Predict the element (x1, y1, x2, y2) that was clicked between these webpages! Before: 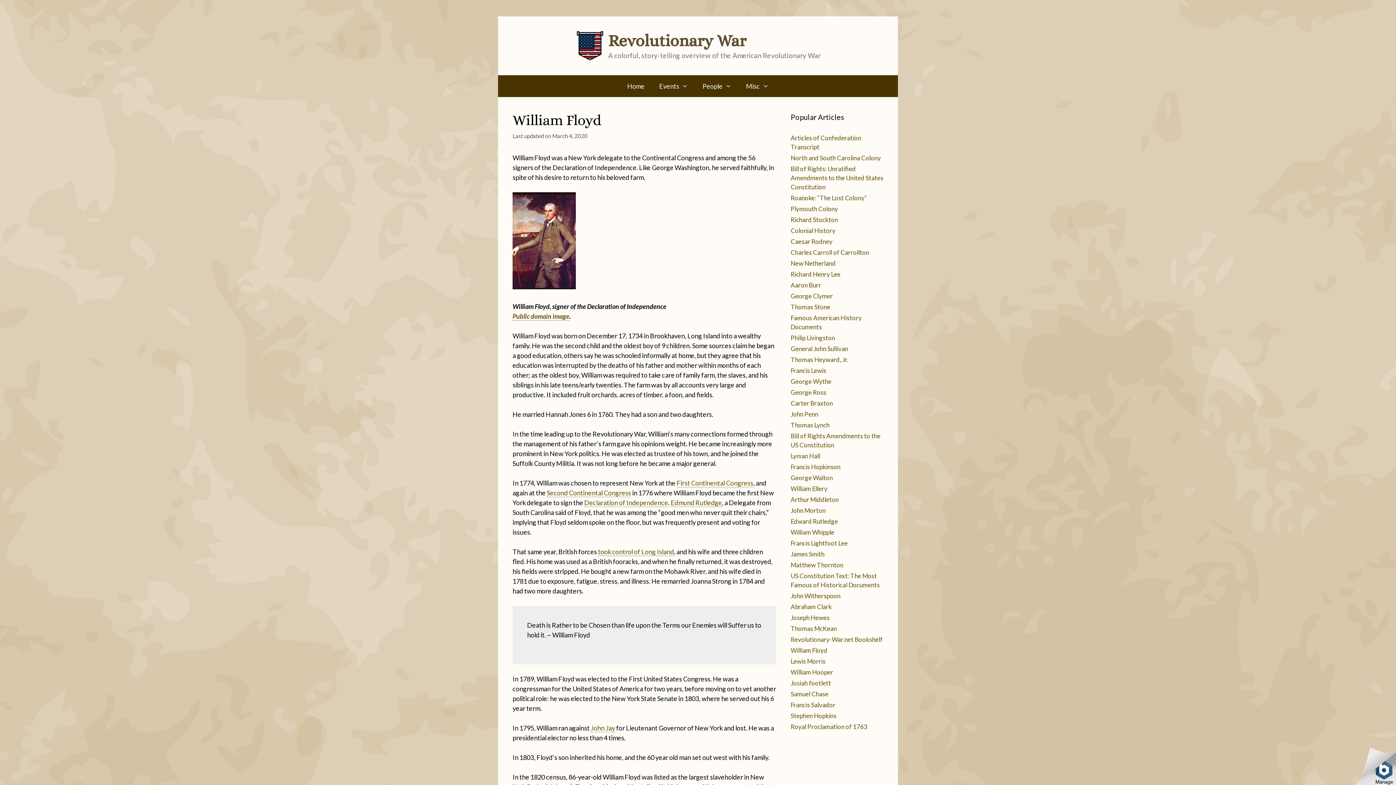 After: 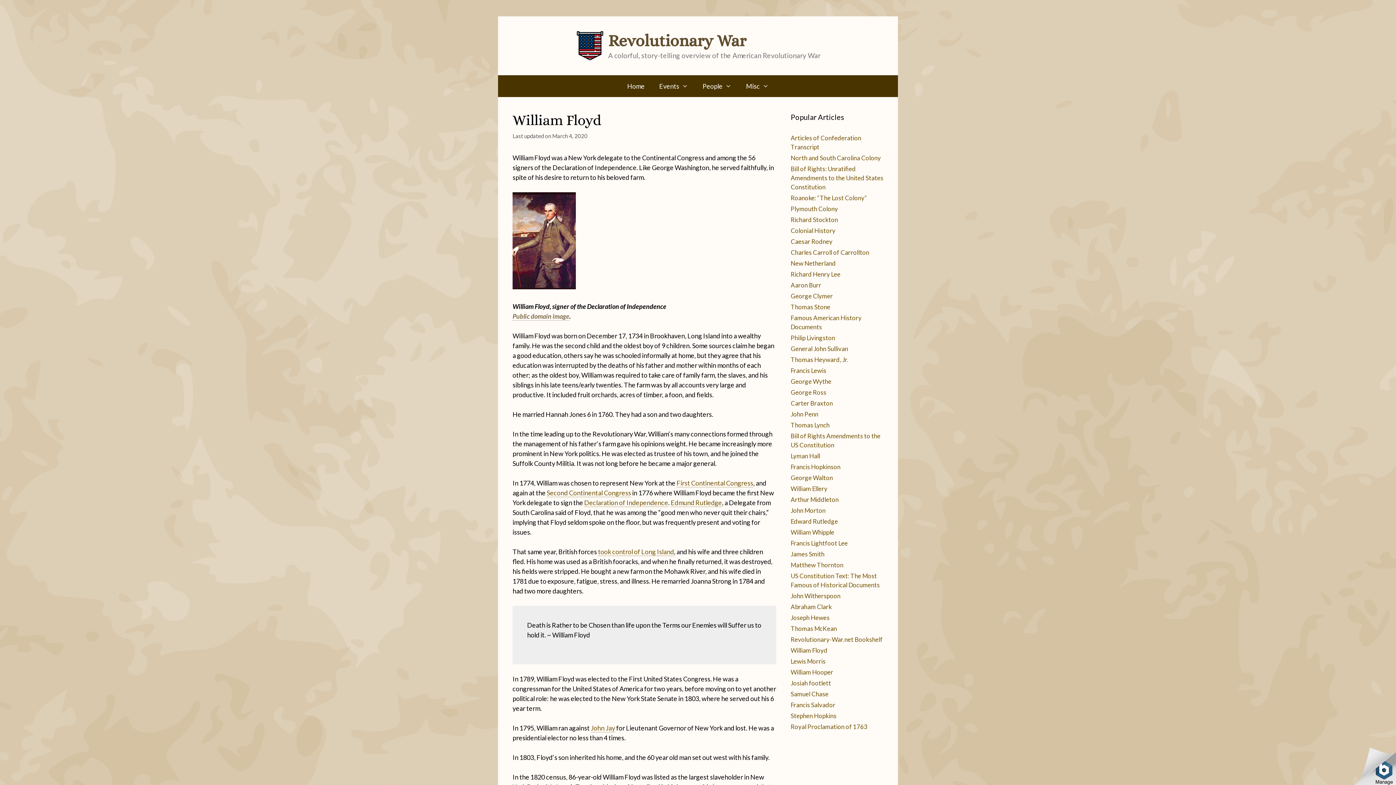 Action: label: Public domain image bbox: (512, 312, 569, 320)